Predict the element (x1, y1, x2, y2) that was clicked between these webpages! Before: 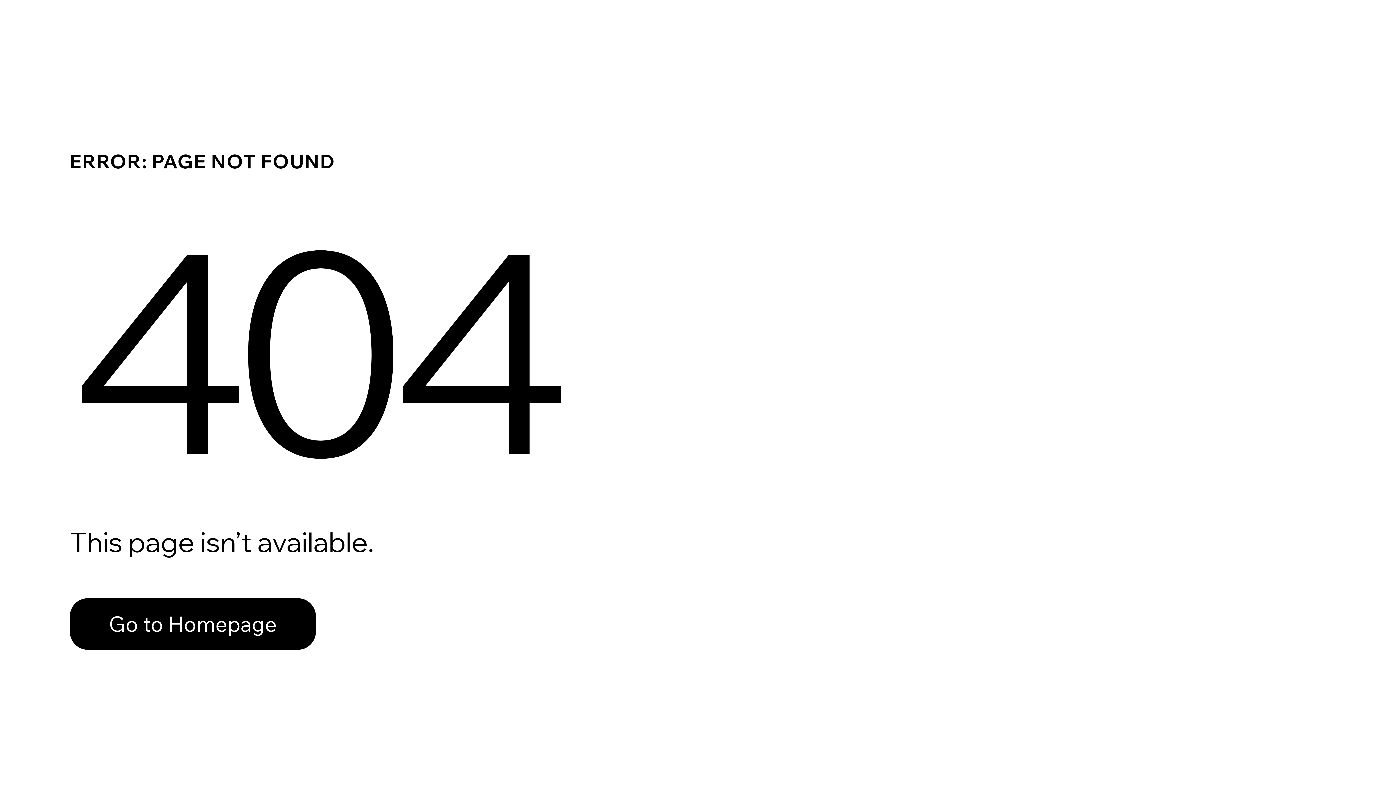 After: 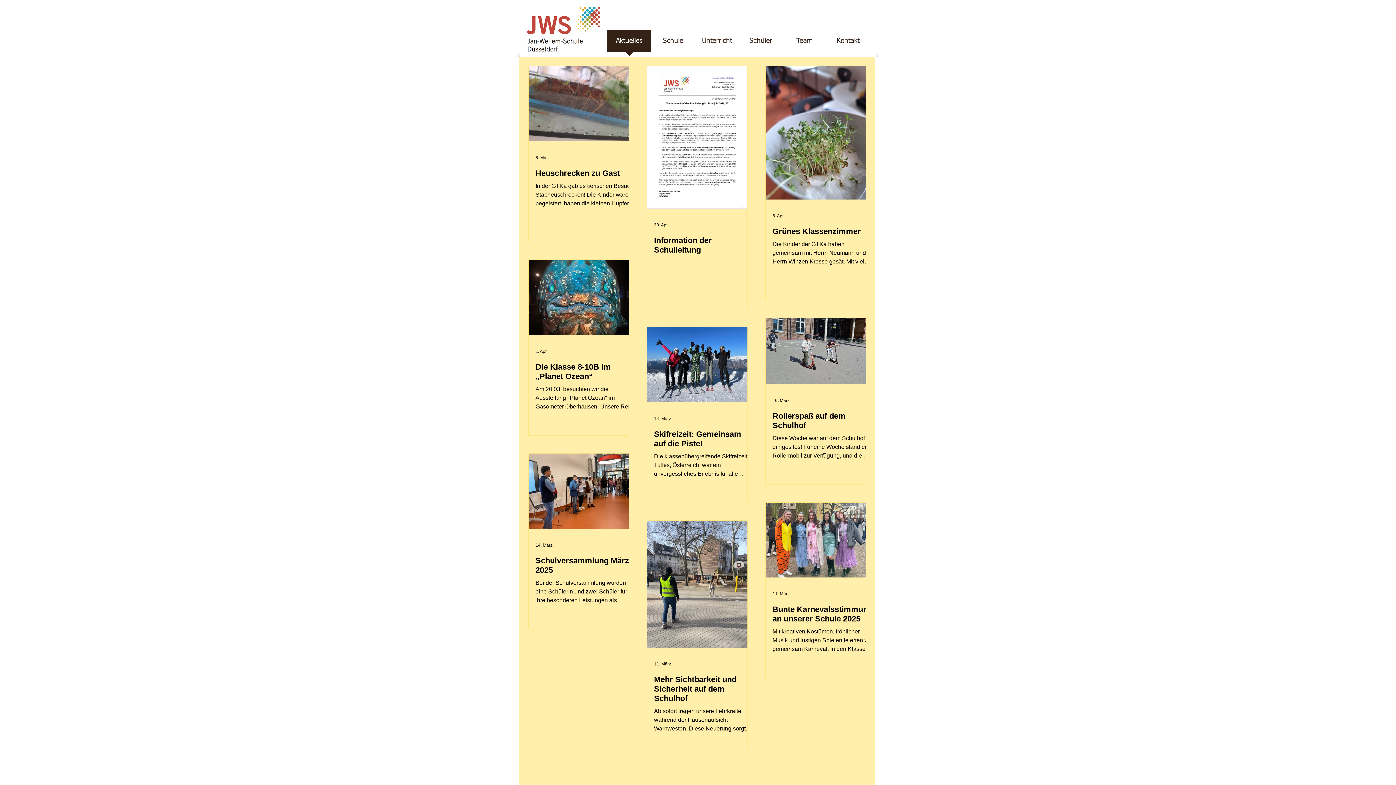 Action: bbox: (69, 582, 768, 659) label: Go to Homepage